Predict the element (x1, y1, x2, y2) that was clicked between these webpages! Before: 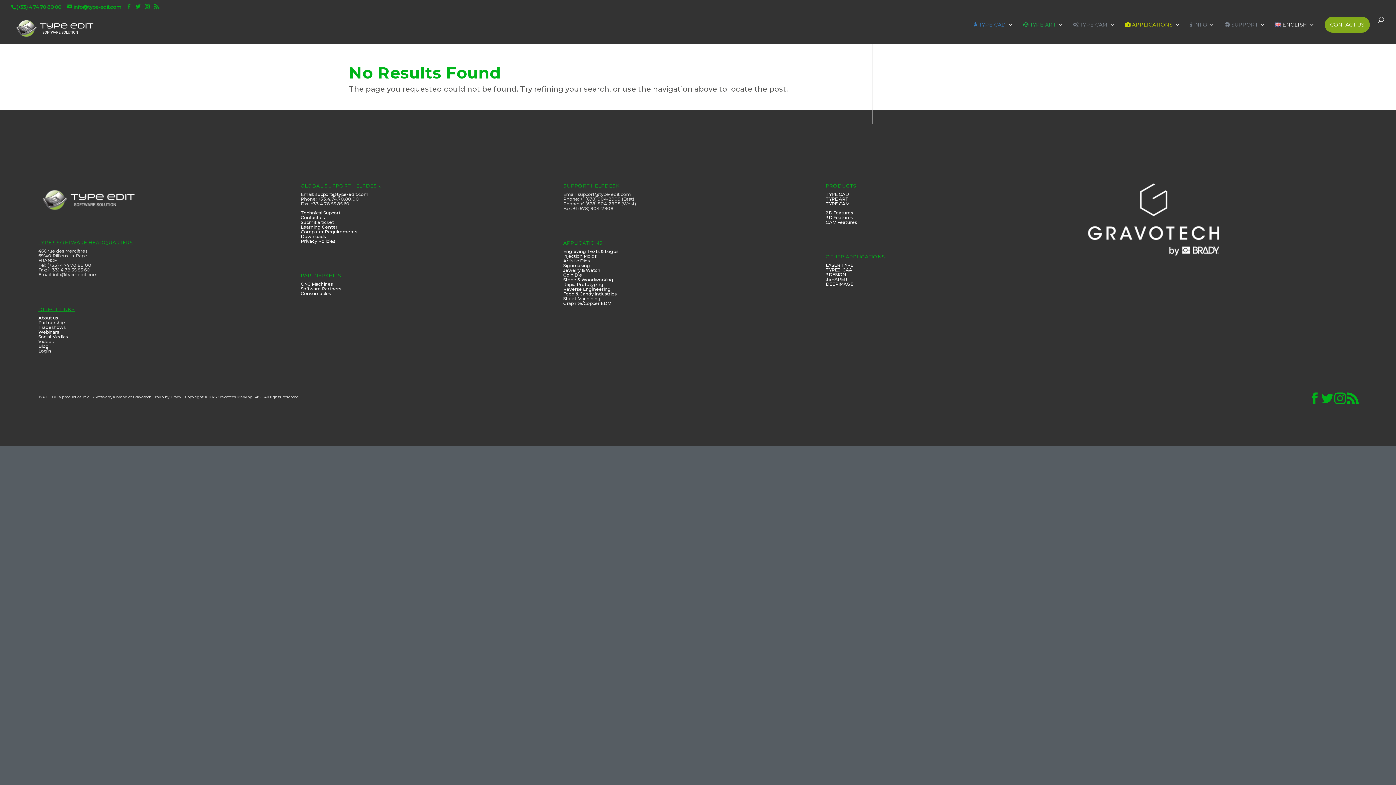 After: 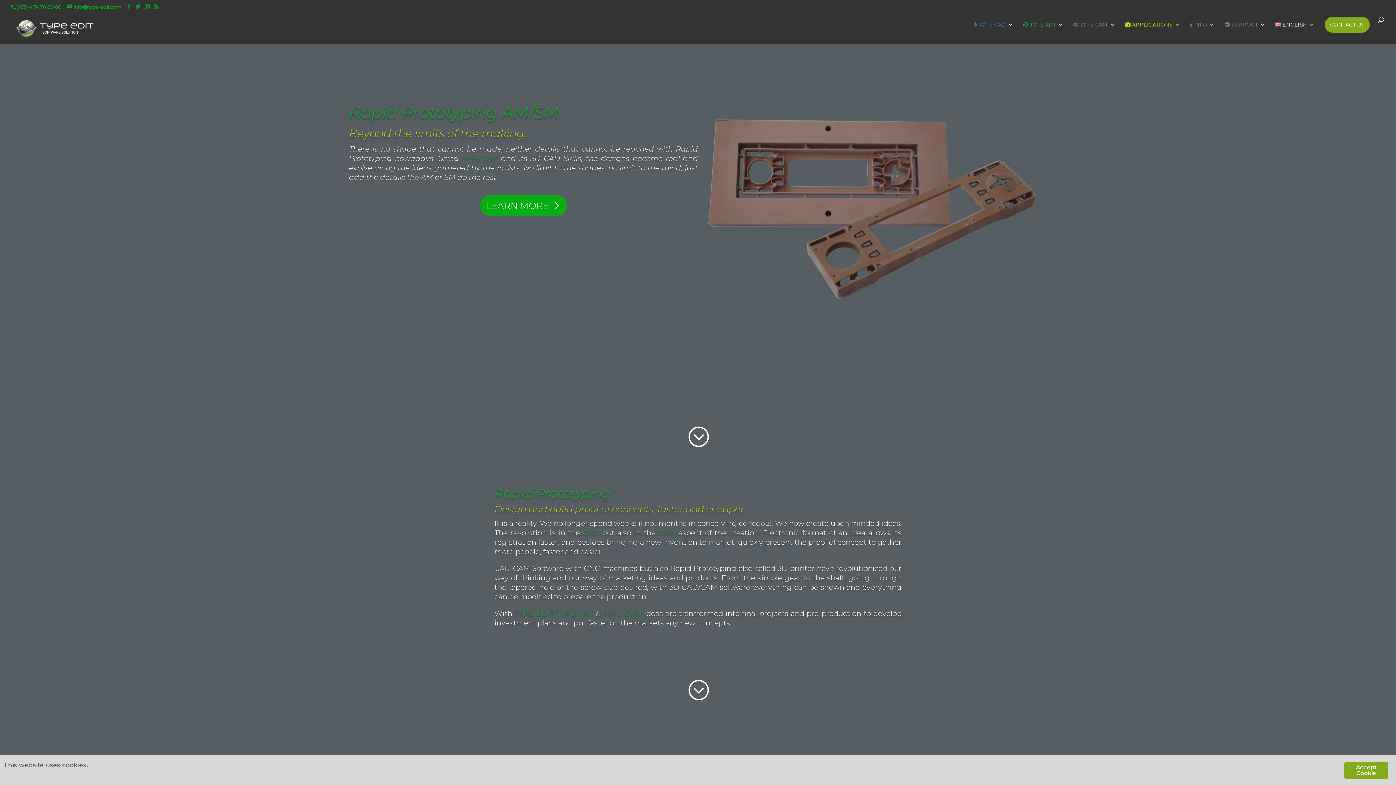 Action: bbox: (563, 281, 603, 287) label: Rapid Prototyping